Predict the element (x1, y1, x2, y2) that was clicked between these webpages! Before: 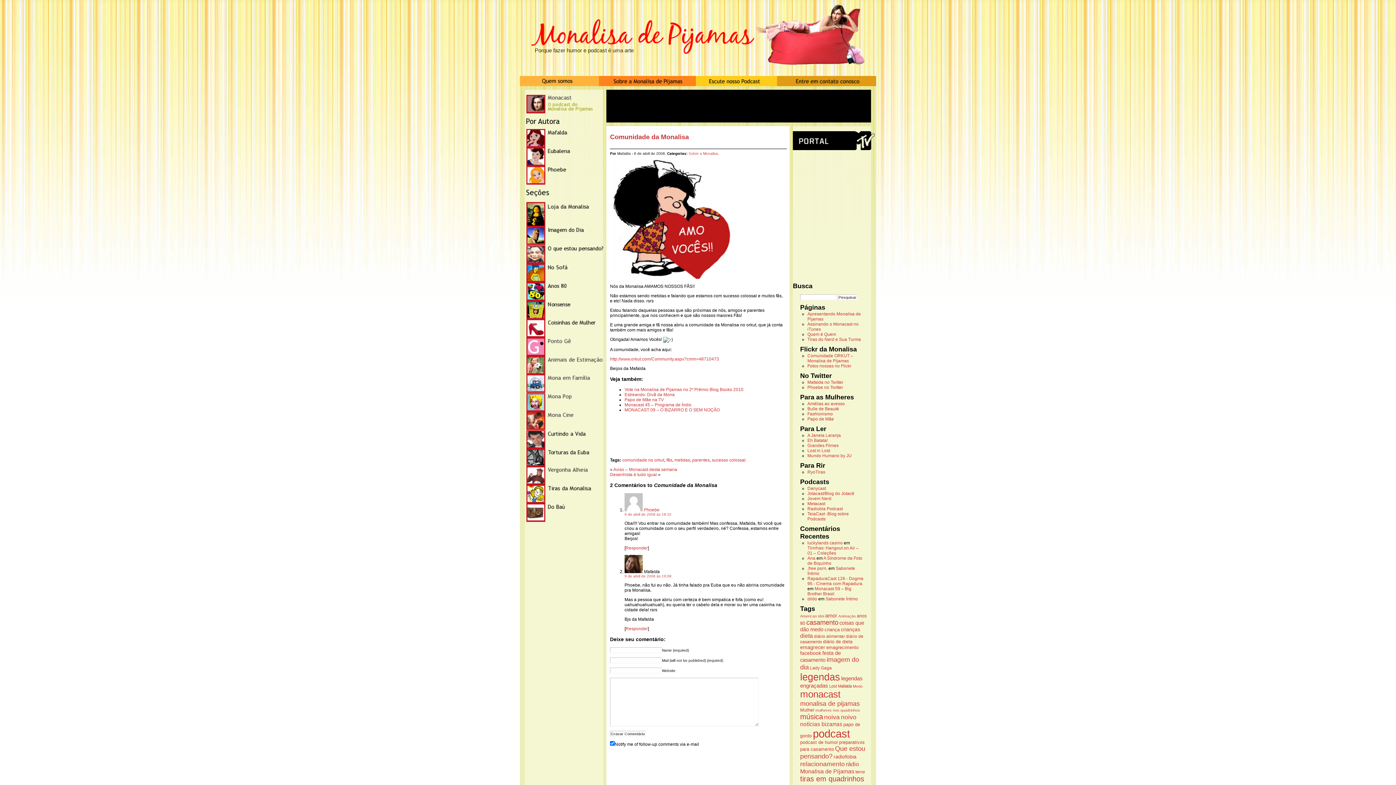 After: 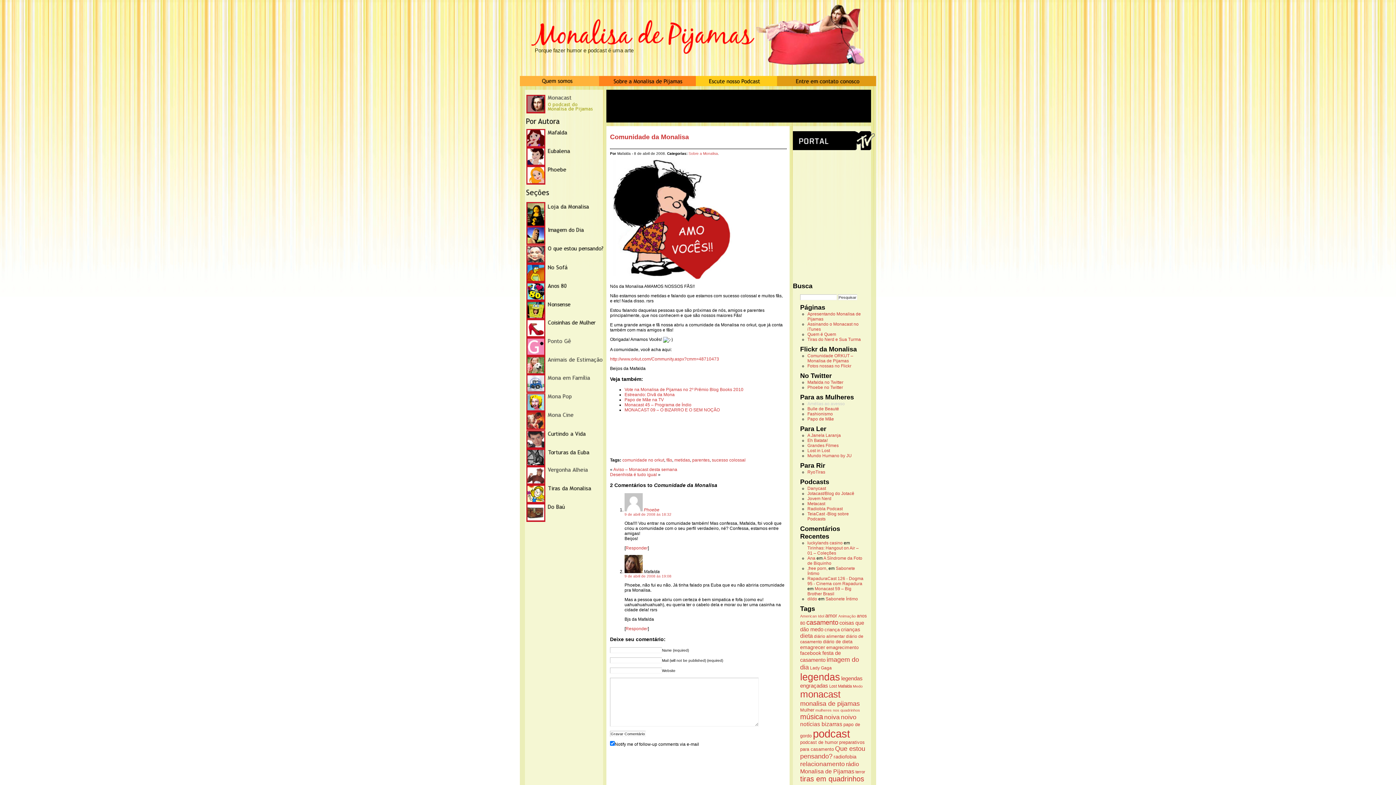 Action: bbox: (807, 401, 845, 406) label: Amélias ao avesso